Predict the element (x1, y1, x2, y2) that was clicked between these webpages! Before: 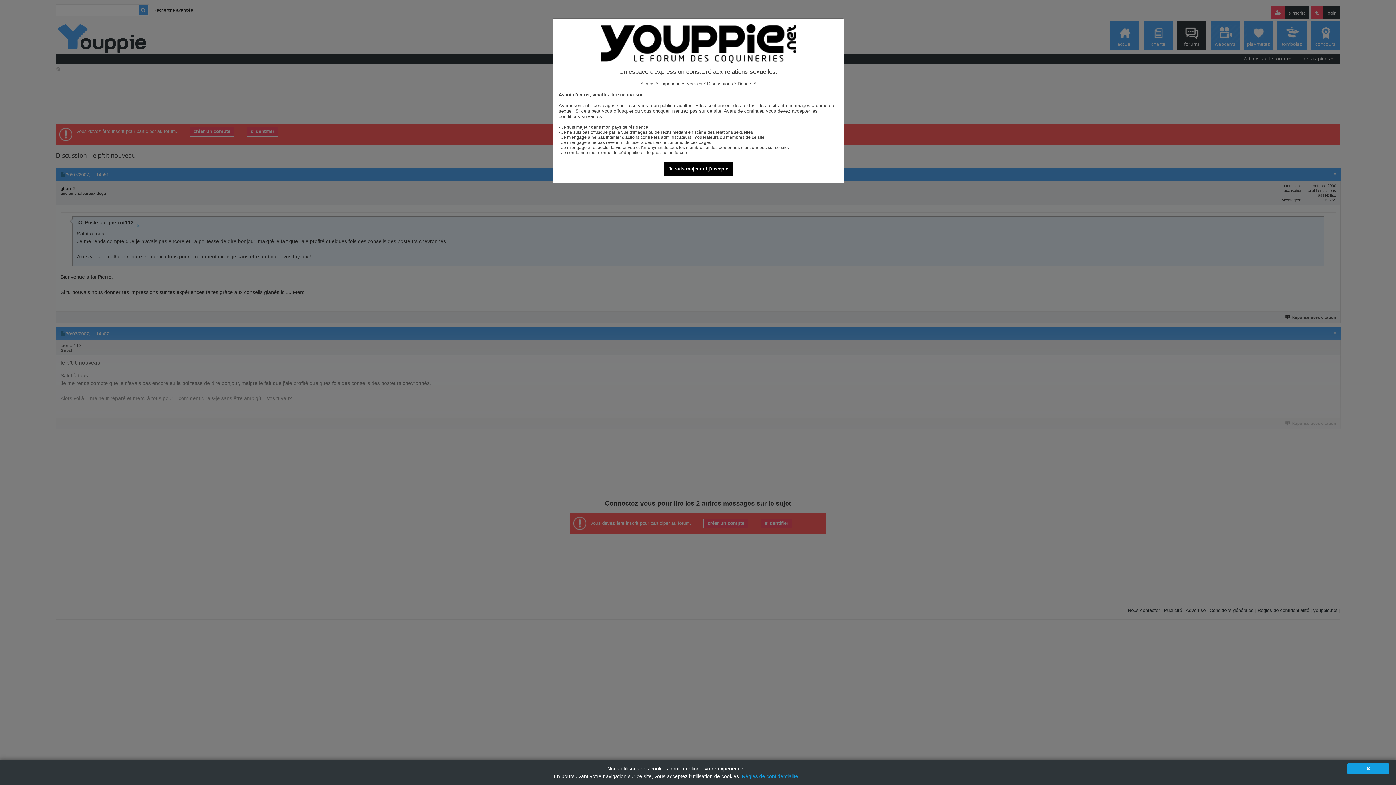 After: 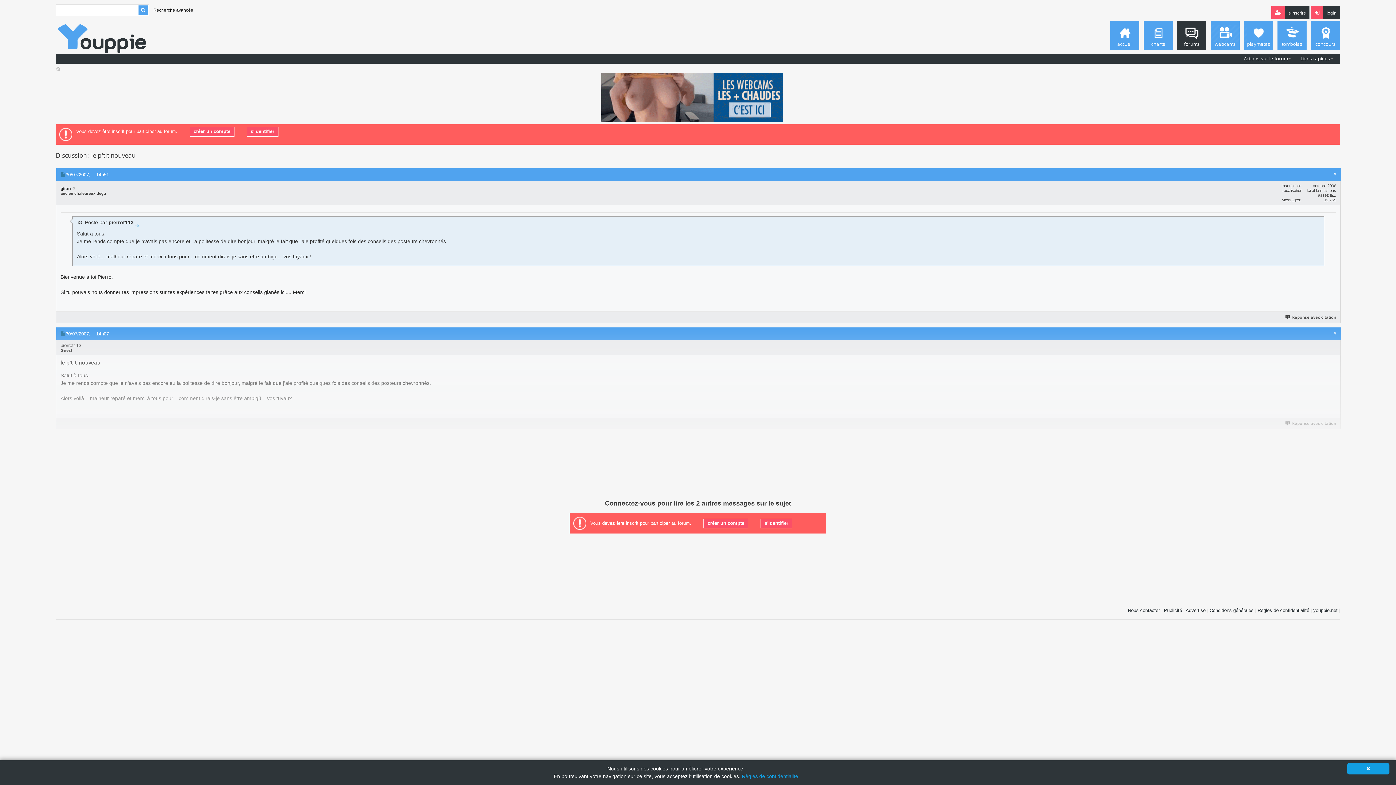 Action: bbox: (664, 161, 732, 176) label: Je suis majeur et j'accepte